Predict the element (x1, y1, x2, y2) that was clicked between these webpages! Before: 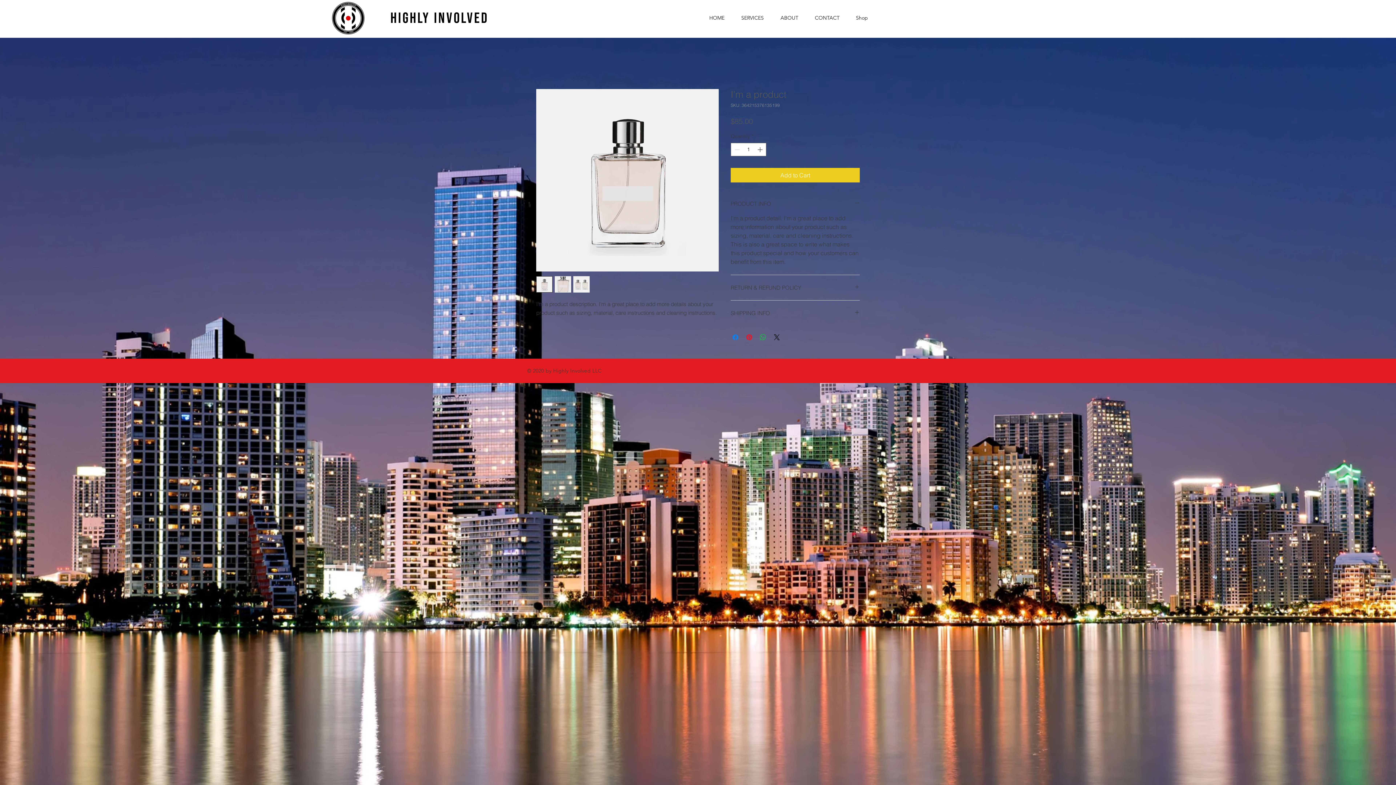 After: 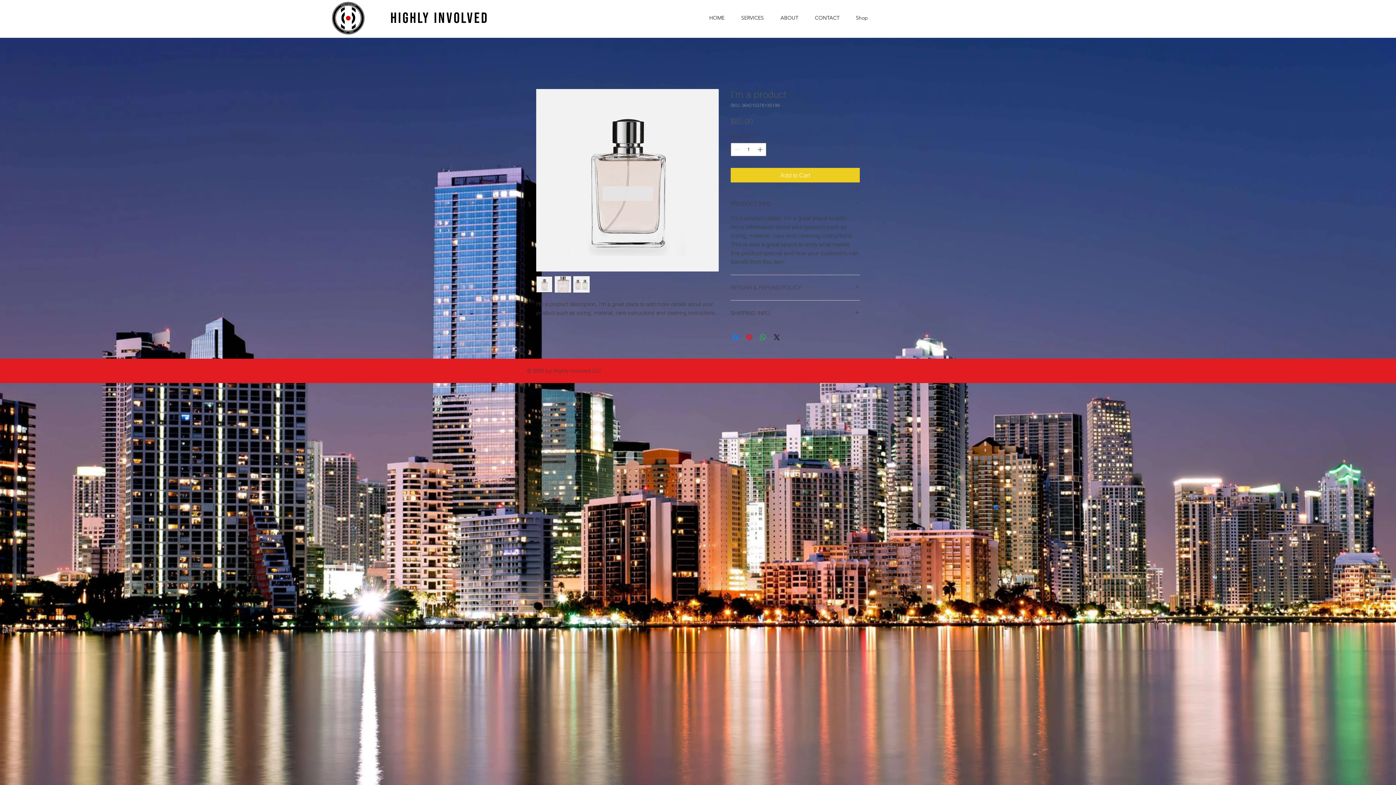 Action: bbox: (730, 284, 860, 291) label: RETURN & REFUND POLICY